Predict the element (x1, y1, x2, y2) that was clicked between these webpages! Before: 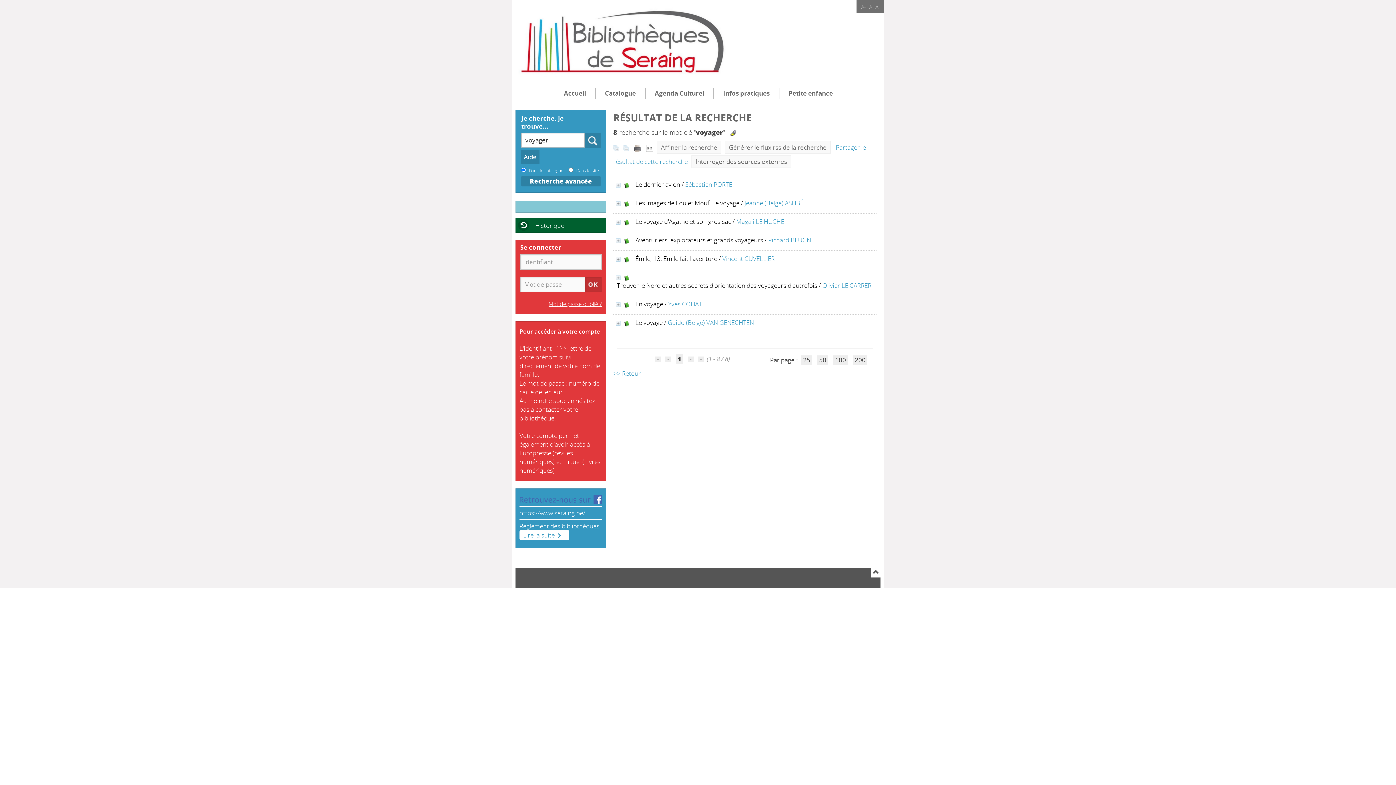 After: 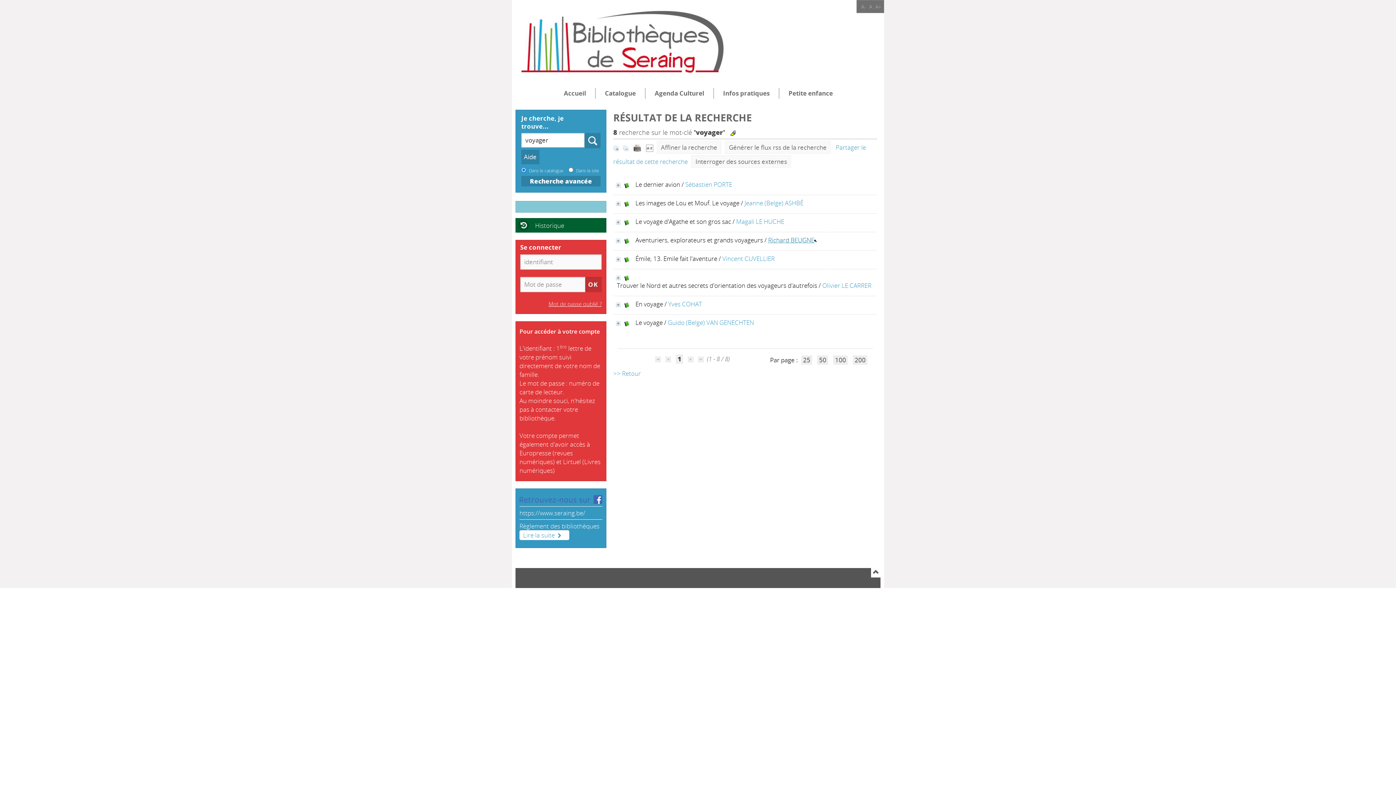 Action: bbox: (768, 235, 814, 244) label: Richard BEUGNE